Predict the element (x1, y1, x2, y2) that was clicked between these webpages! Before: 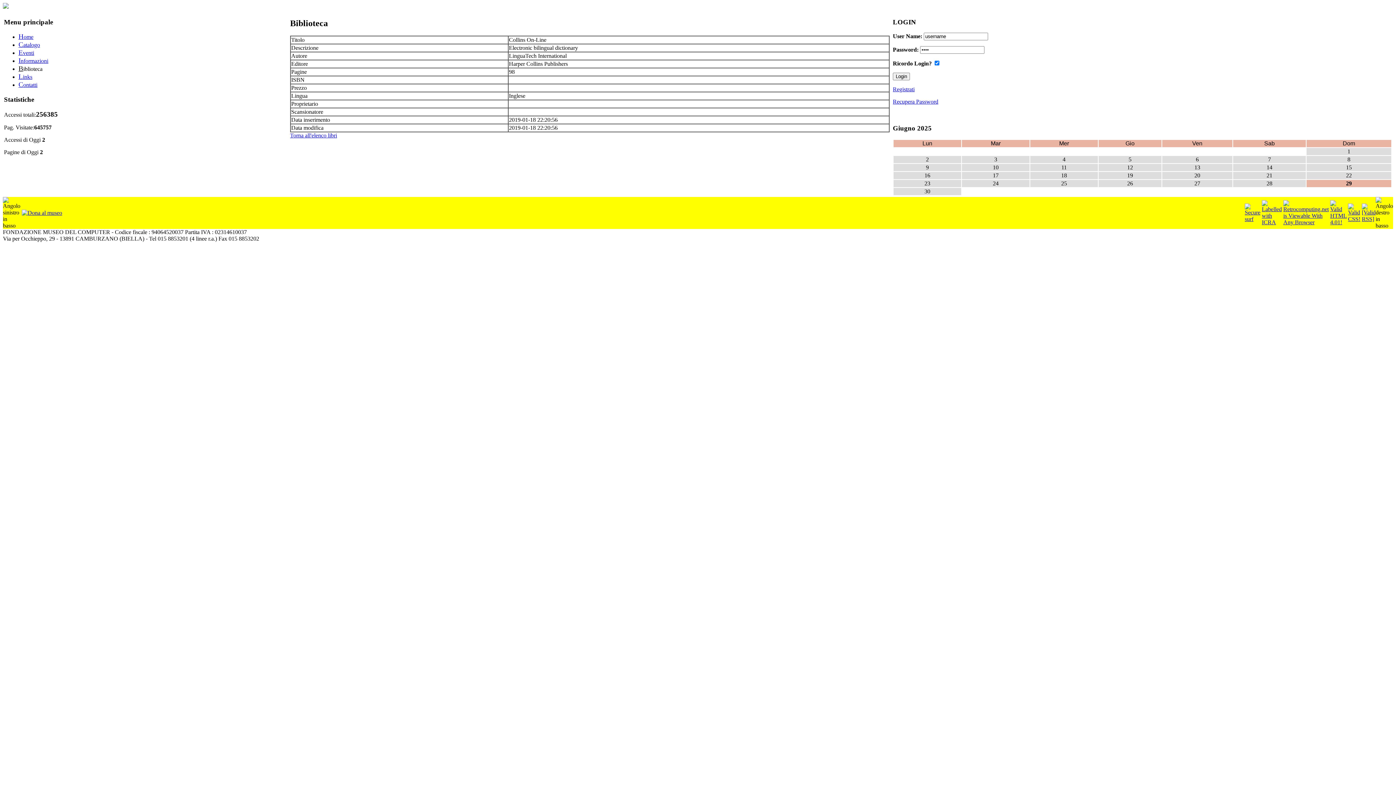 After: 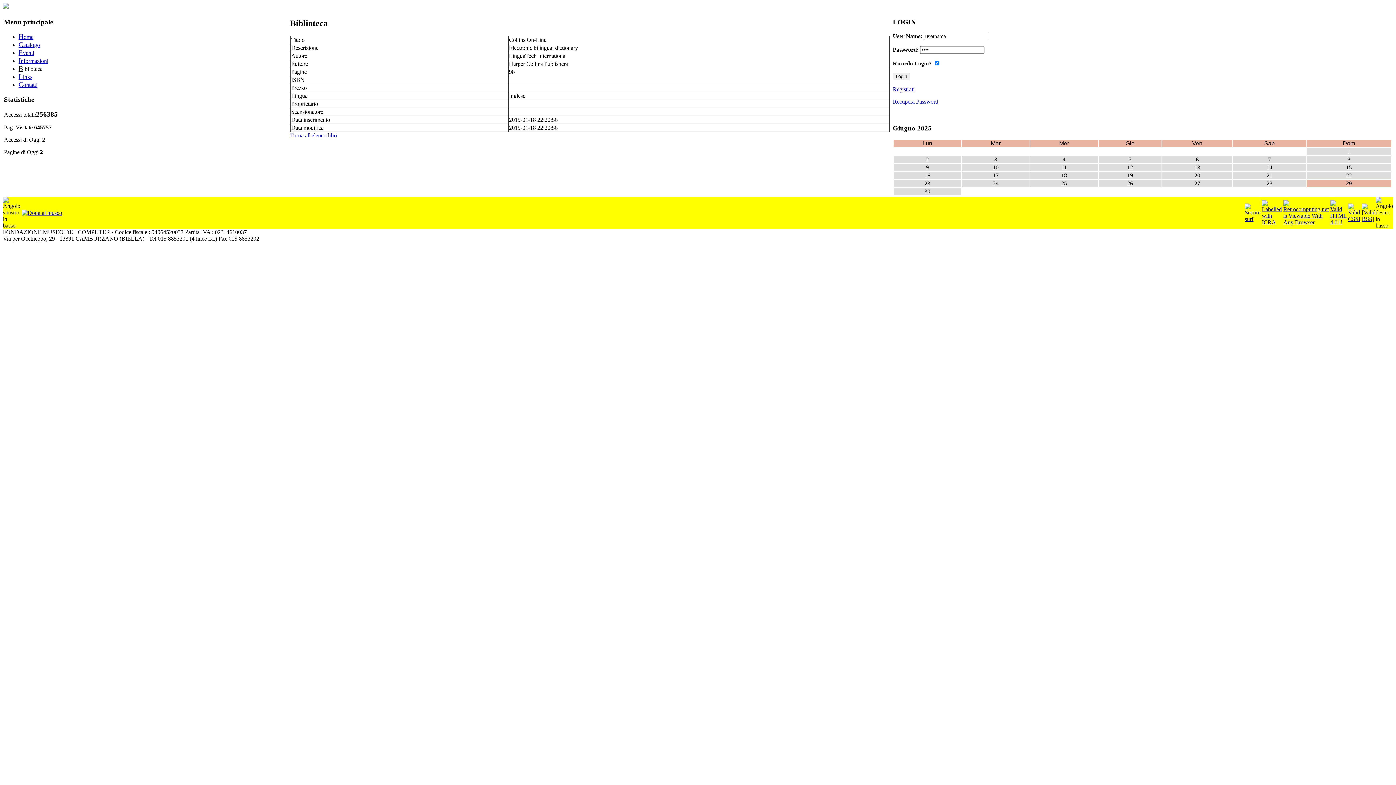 Action: bbox: (2, 3, 8, 9)